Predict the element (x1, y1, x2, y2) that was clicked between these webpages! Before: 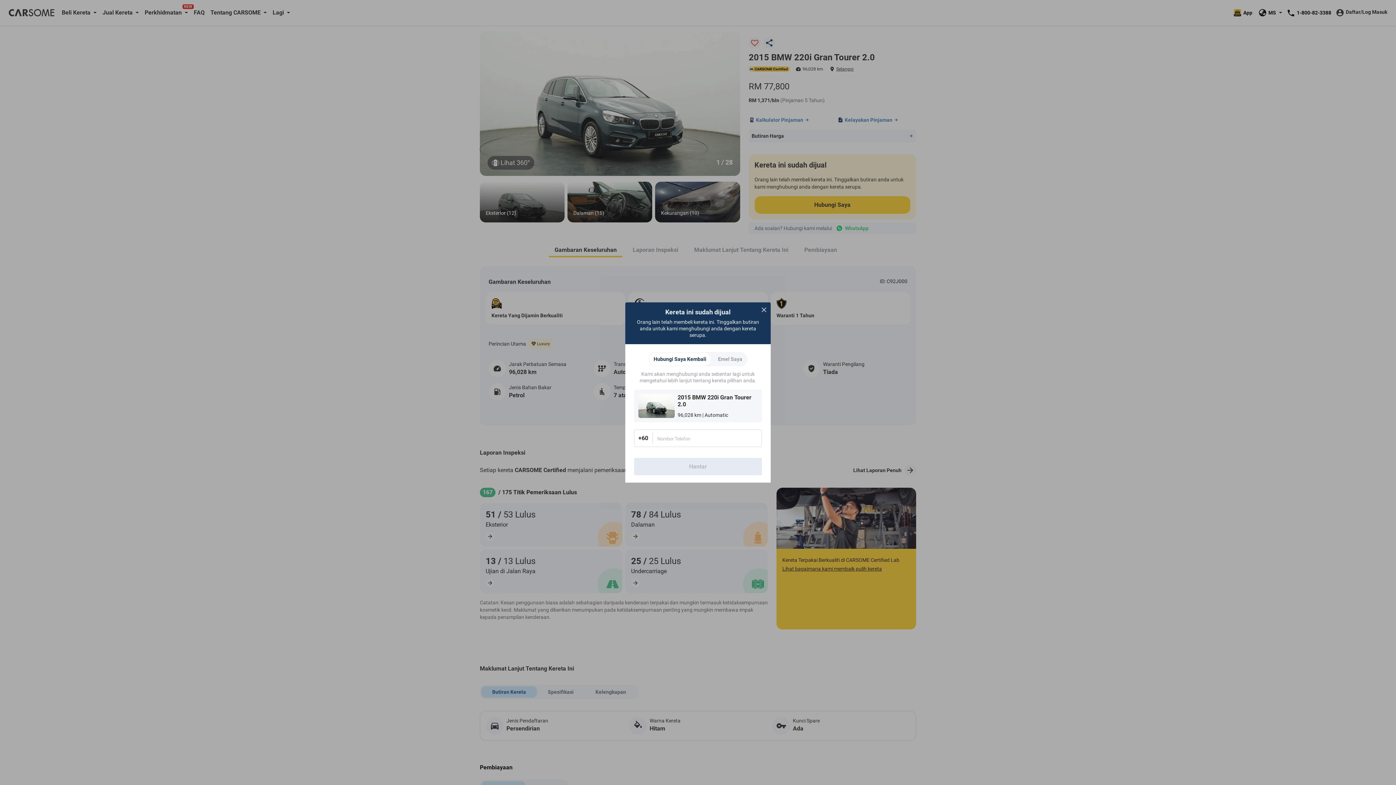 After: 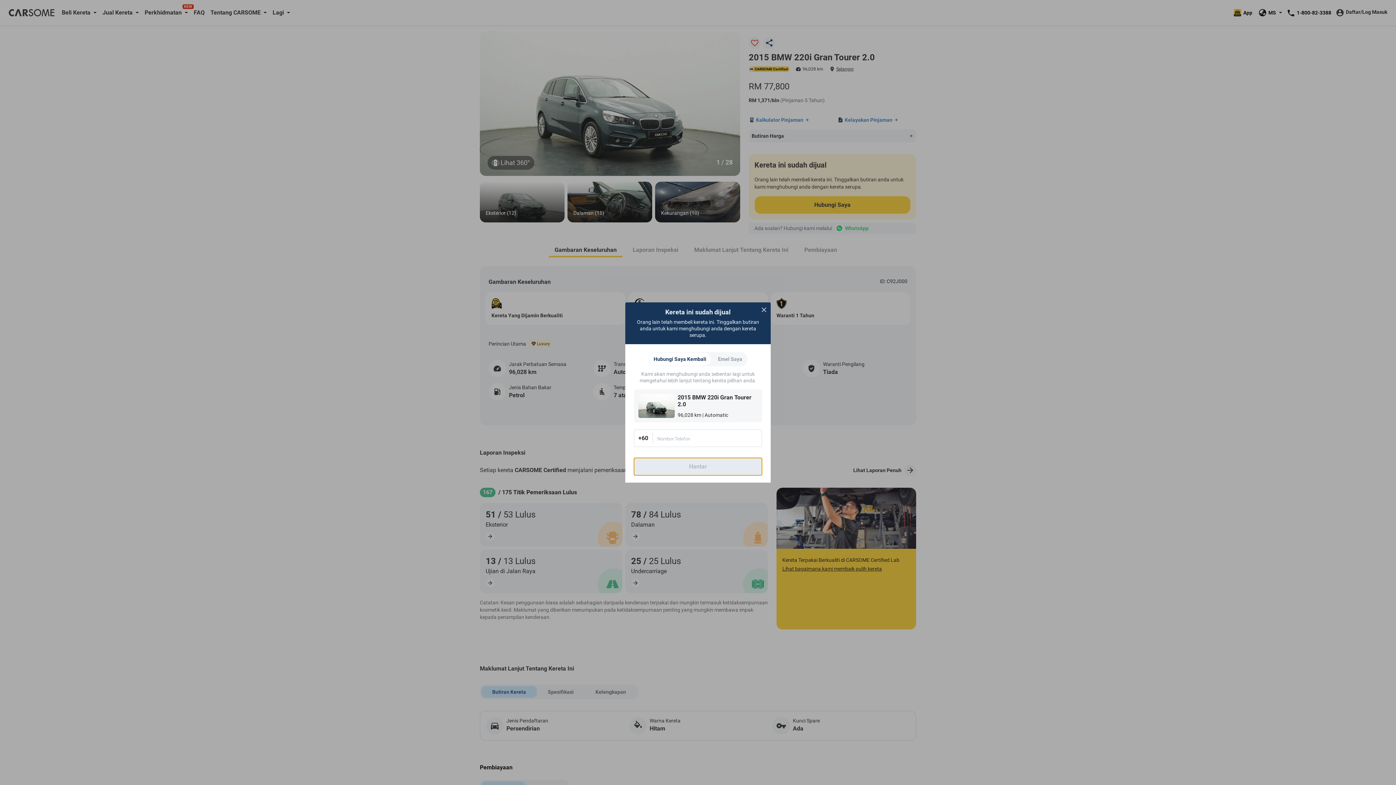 Action: label: Hantar bbox: (634, 458, 762, 475)